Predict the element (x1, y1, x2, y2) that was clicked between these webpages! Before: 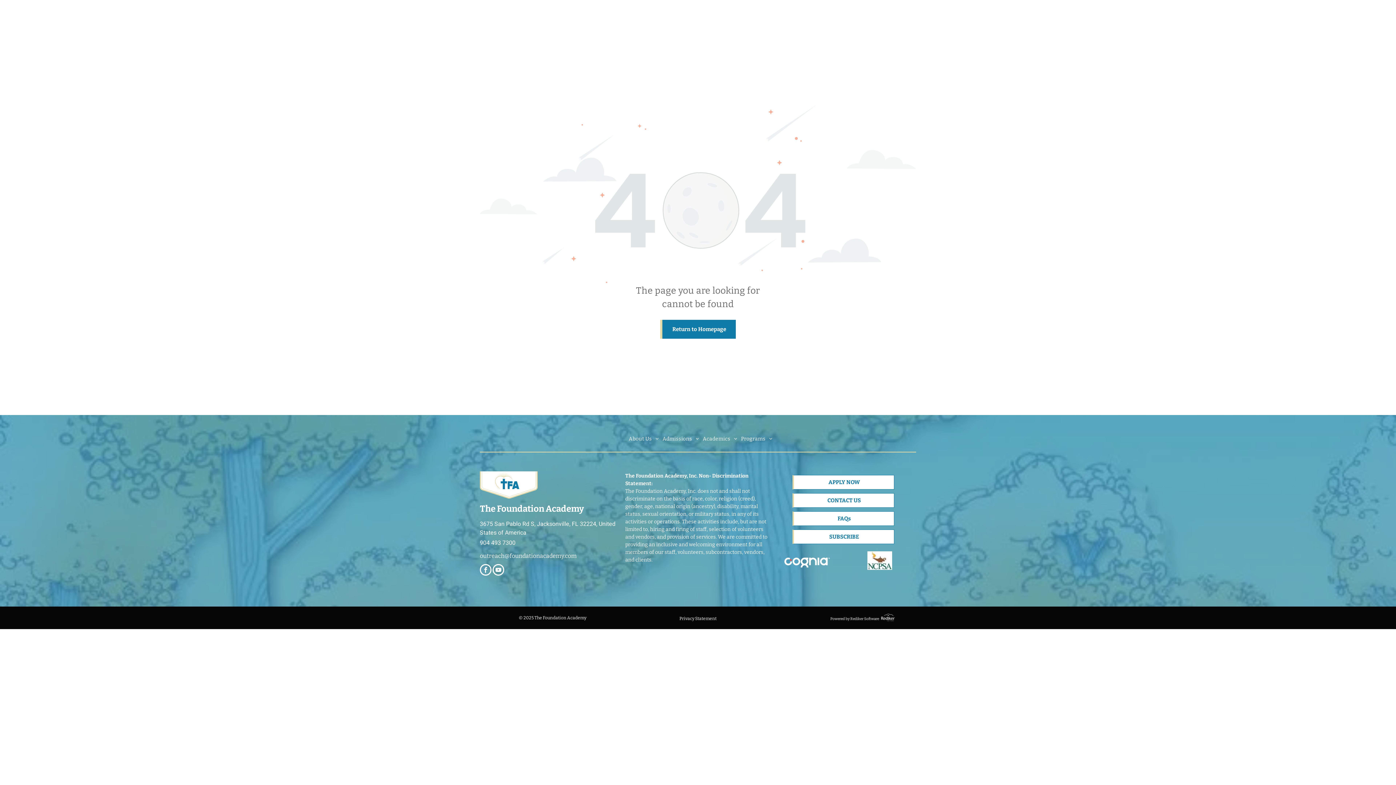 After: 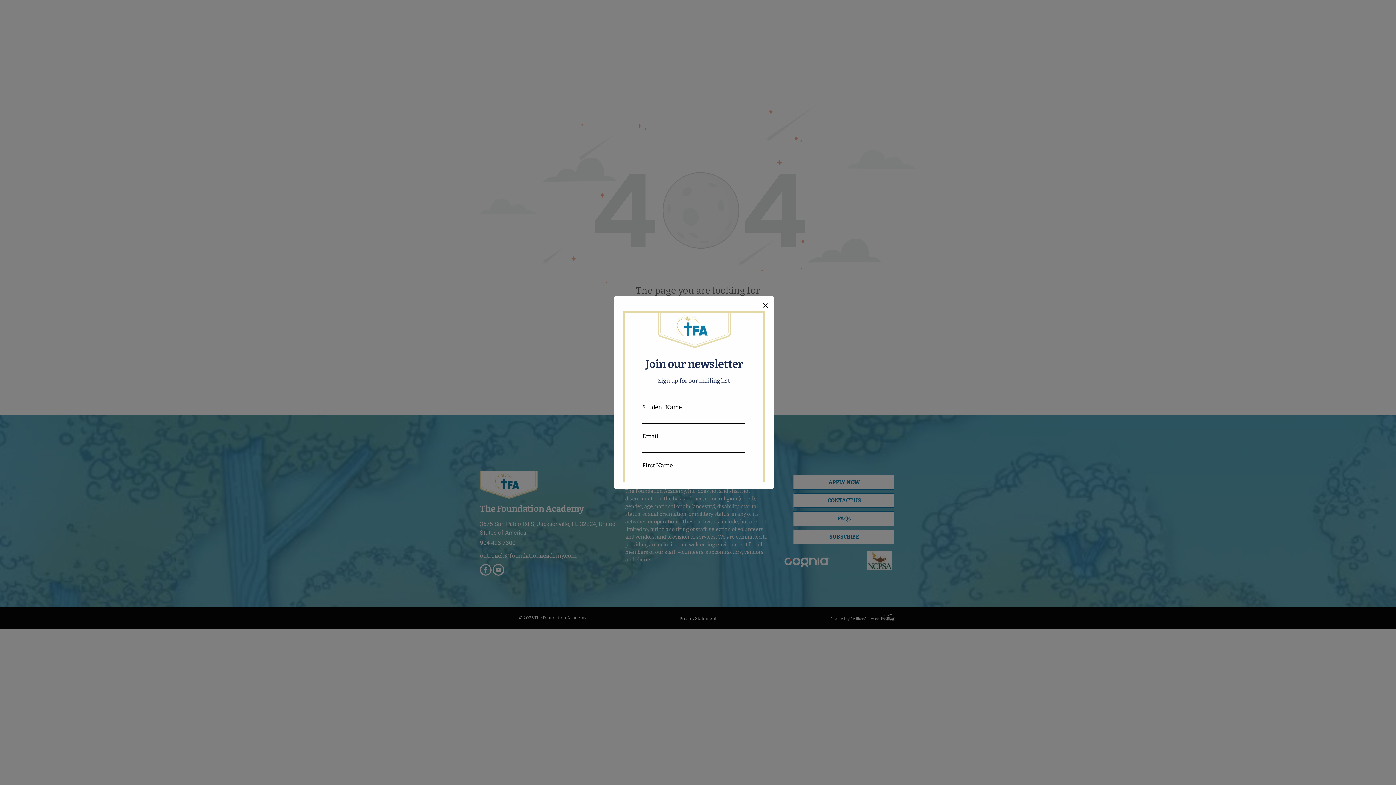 Action: bbox: (792, 529, 894, 544) label: SUBSCRIBE 